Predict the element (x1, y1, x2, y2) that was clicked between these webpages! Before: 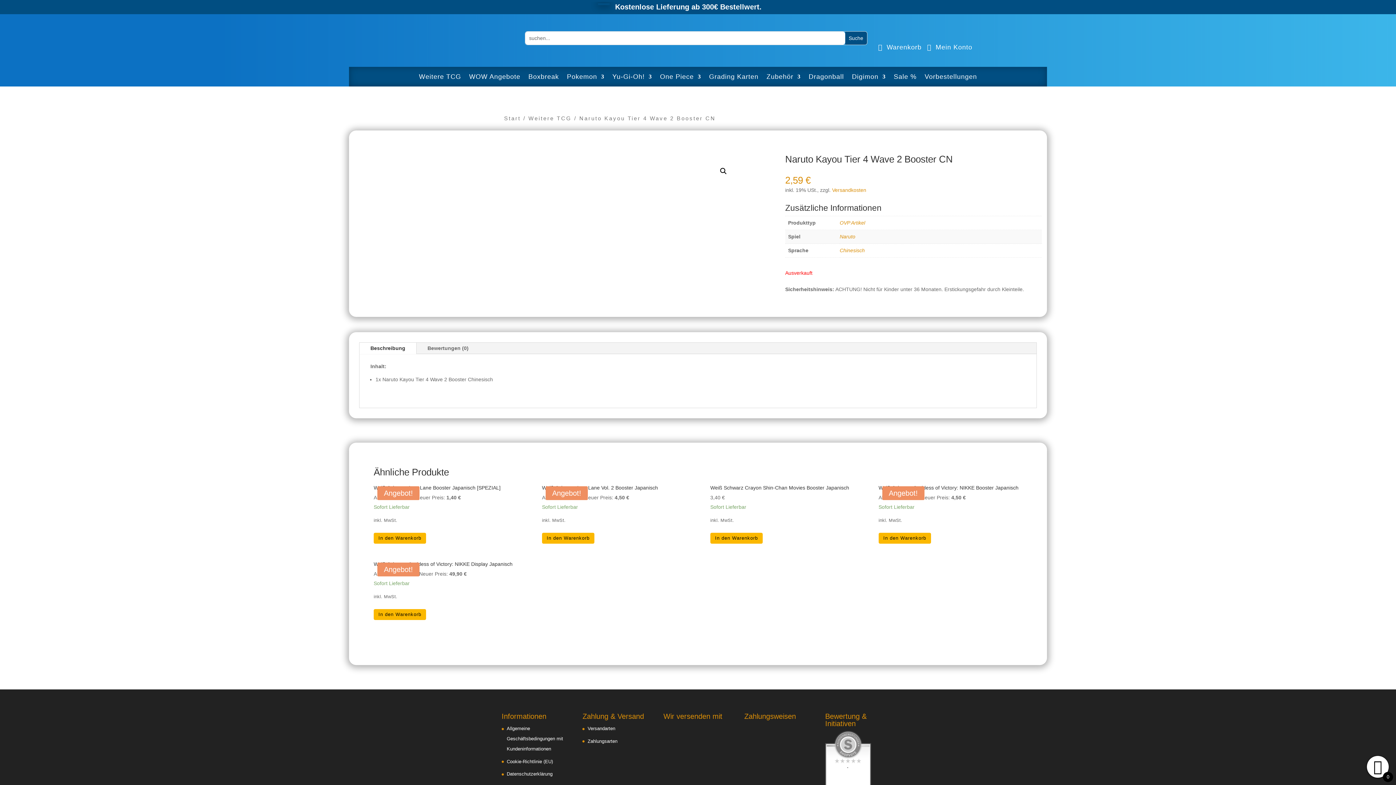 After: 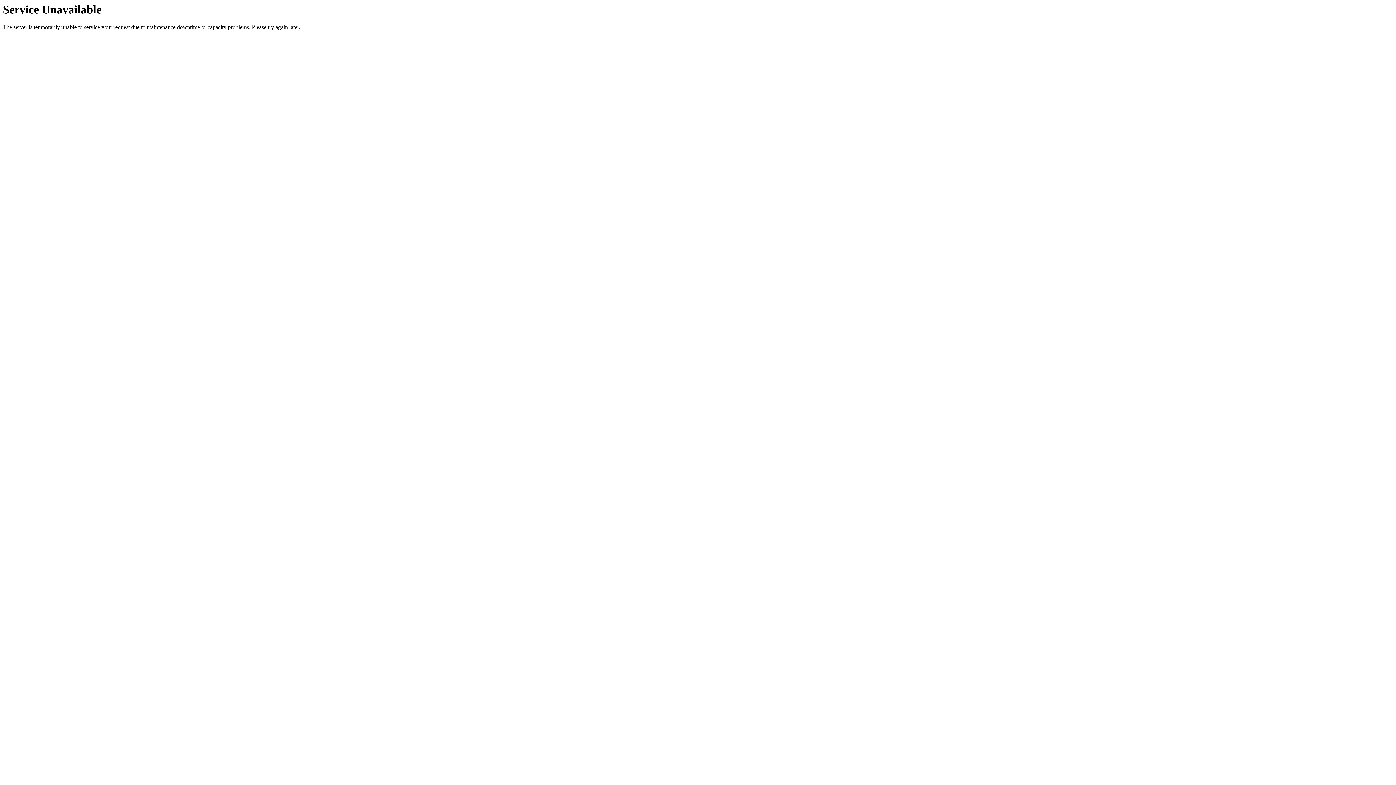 Action: label: Versandarten bbox: (587, 726, 615, 731)